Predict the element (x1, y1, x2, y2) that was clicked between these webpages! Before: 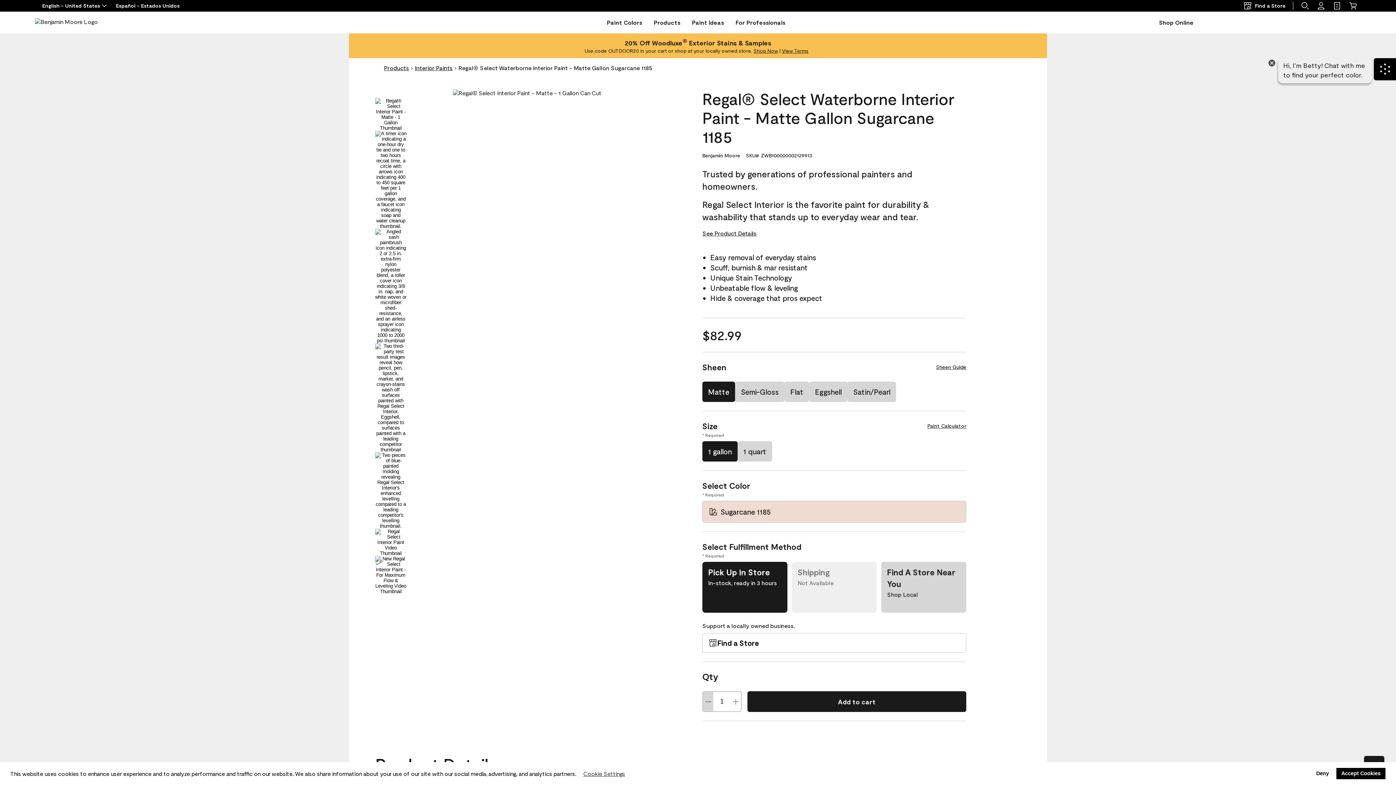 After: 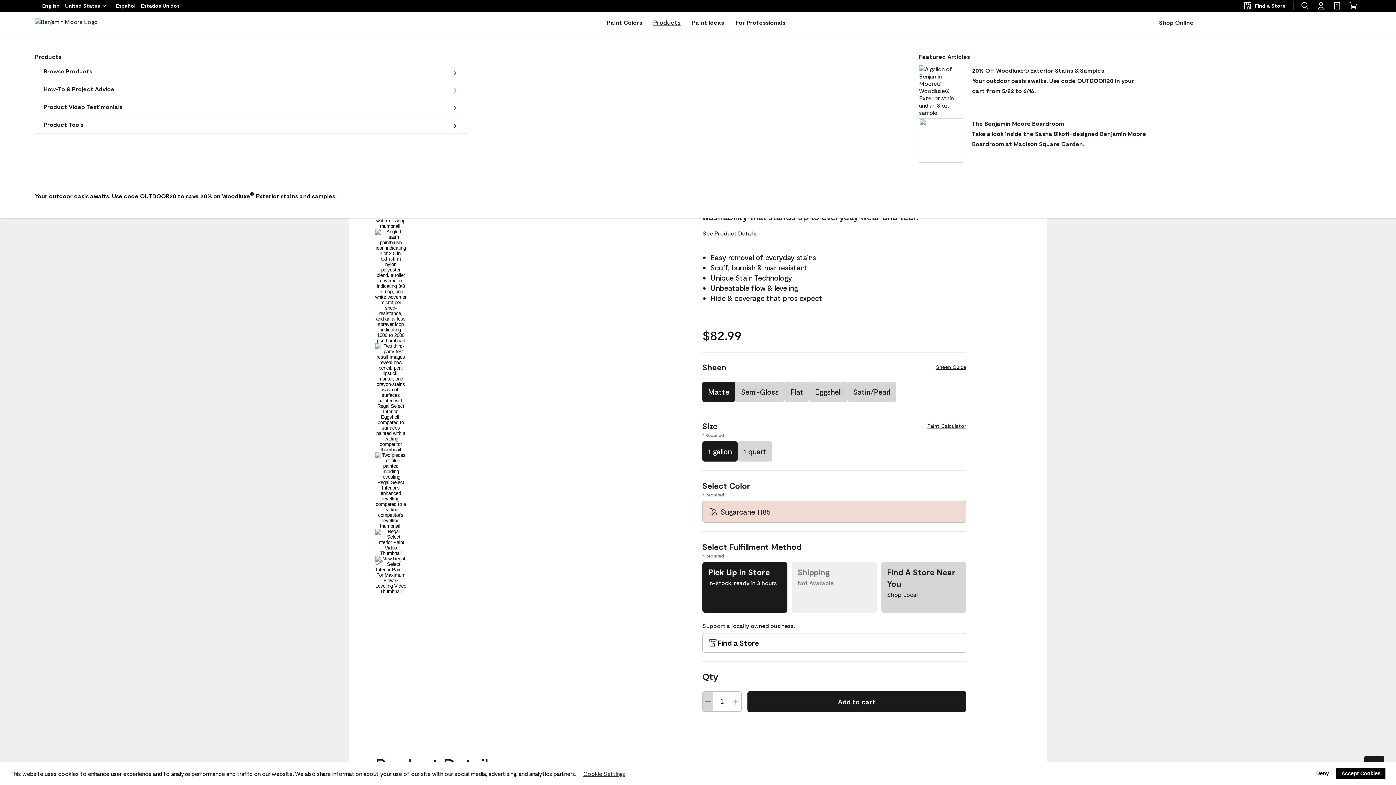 Action: bbox: (653, 17, 680, 27) label: Products